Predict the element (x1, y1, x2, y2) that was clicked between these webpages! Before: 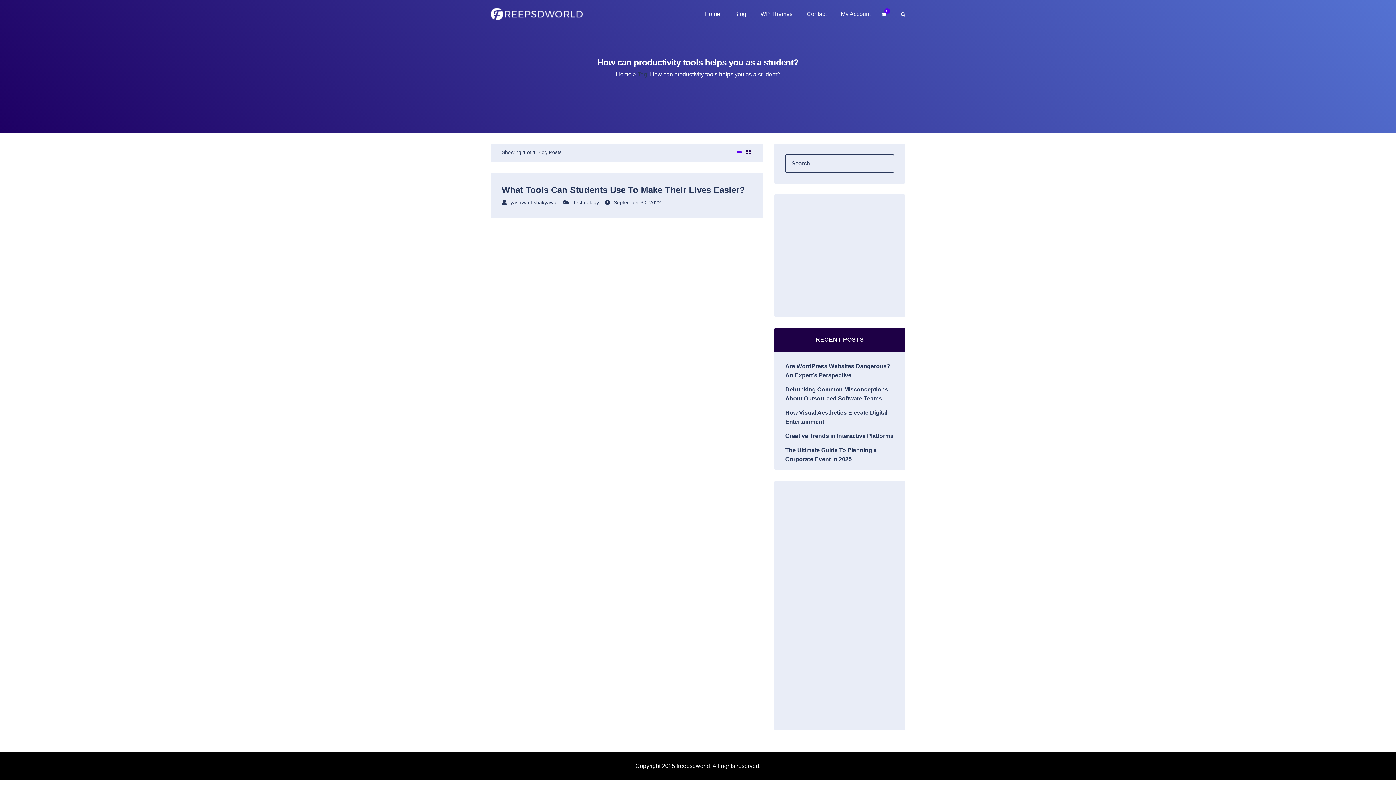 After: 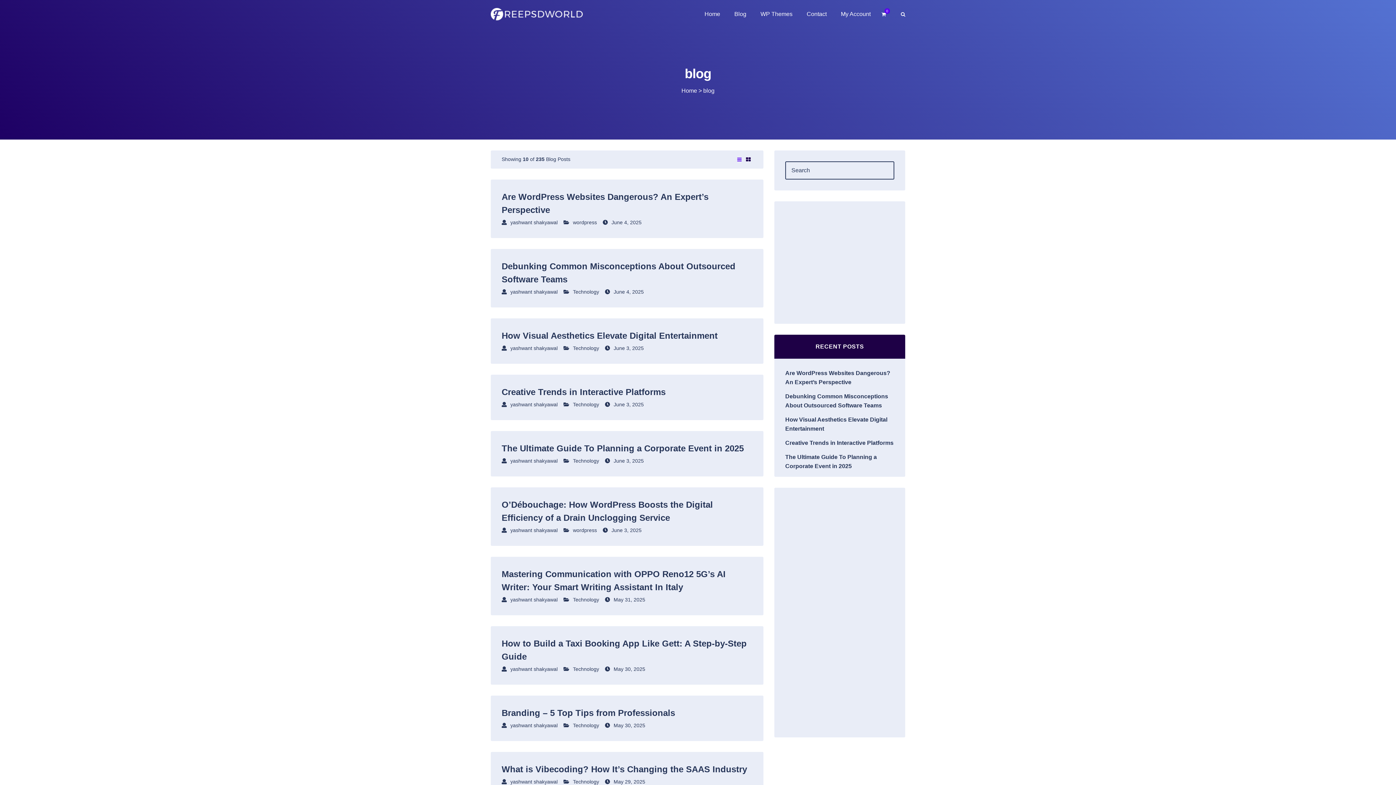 Action: label: Blog bbox: (727, 0, 752, 29)